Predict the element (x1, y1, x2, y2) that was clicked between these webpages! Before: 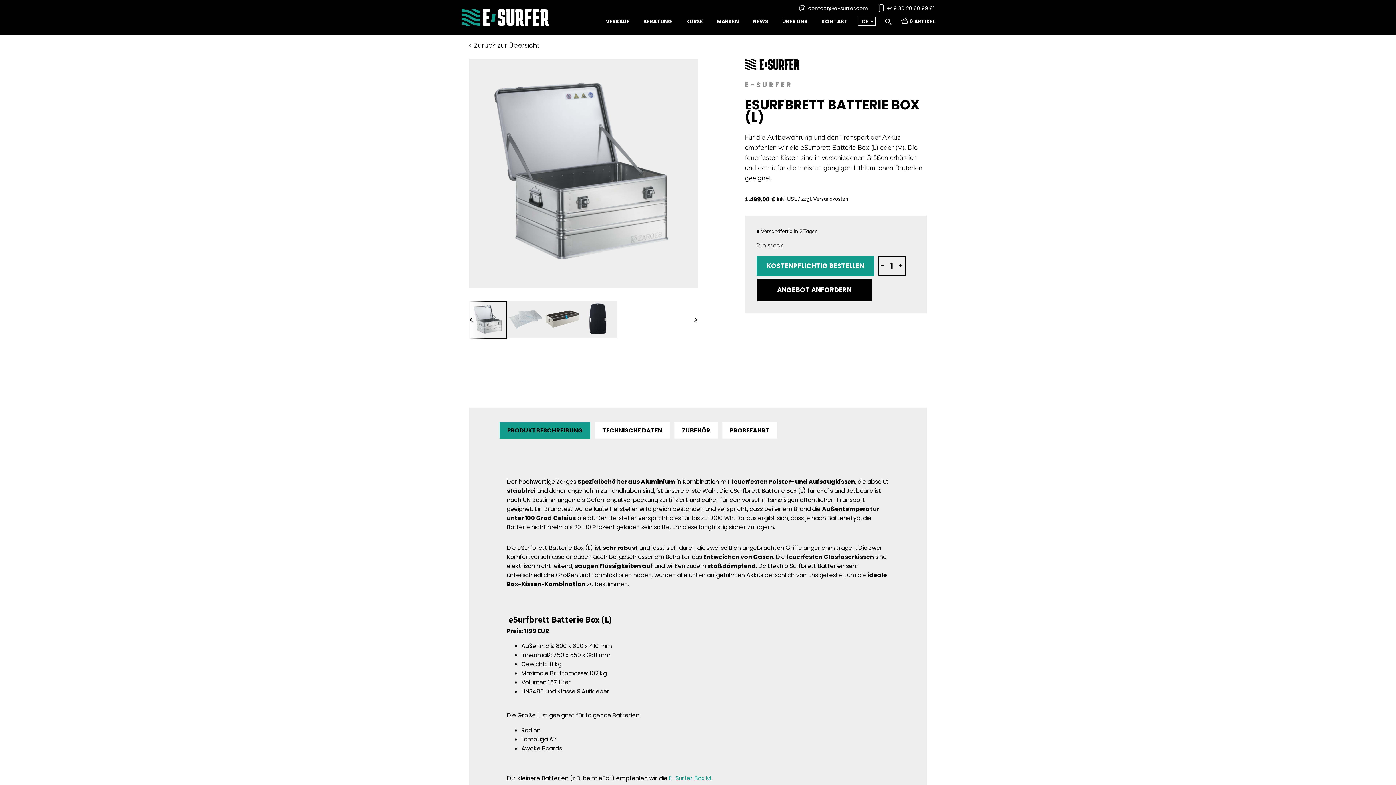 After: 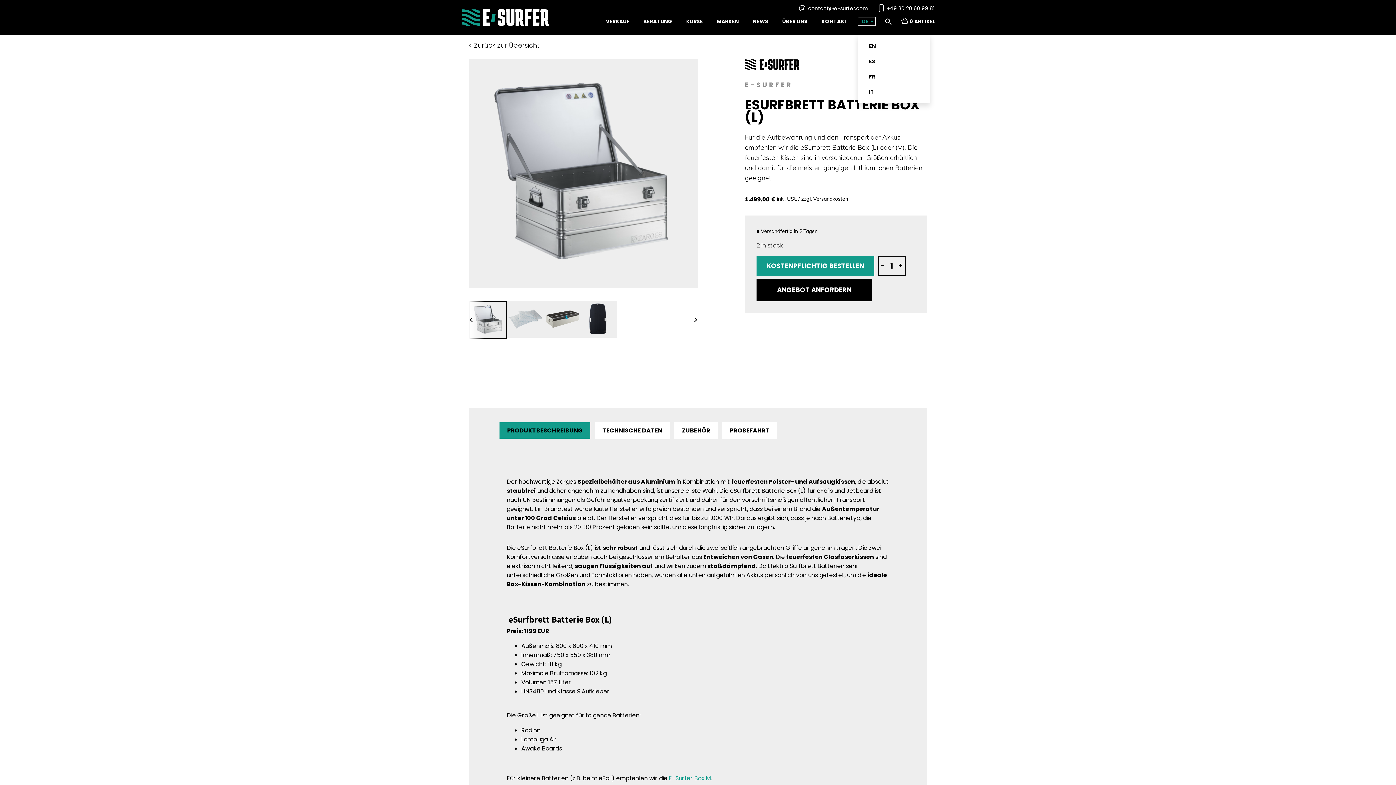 Action: bbox: (857, 16, 876, 26) label: DE